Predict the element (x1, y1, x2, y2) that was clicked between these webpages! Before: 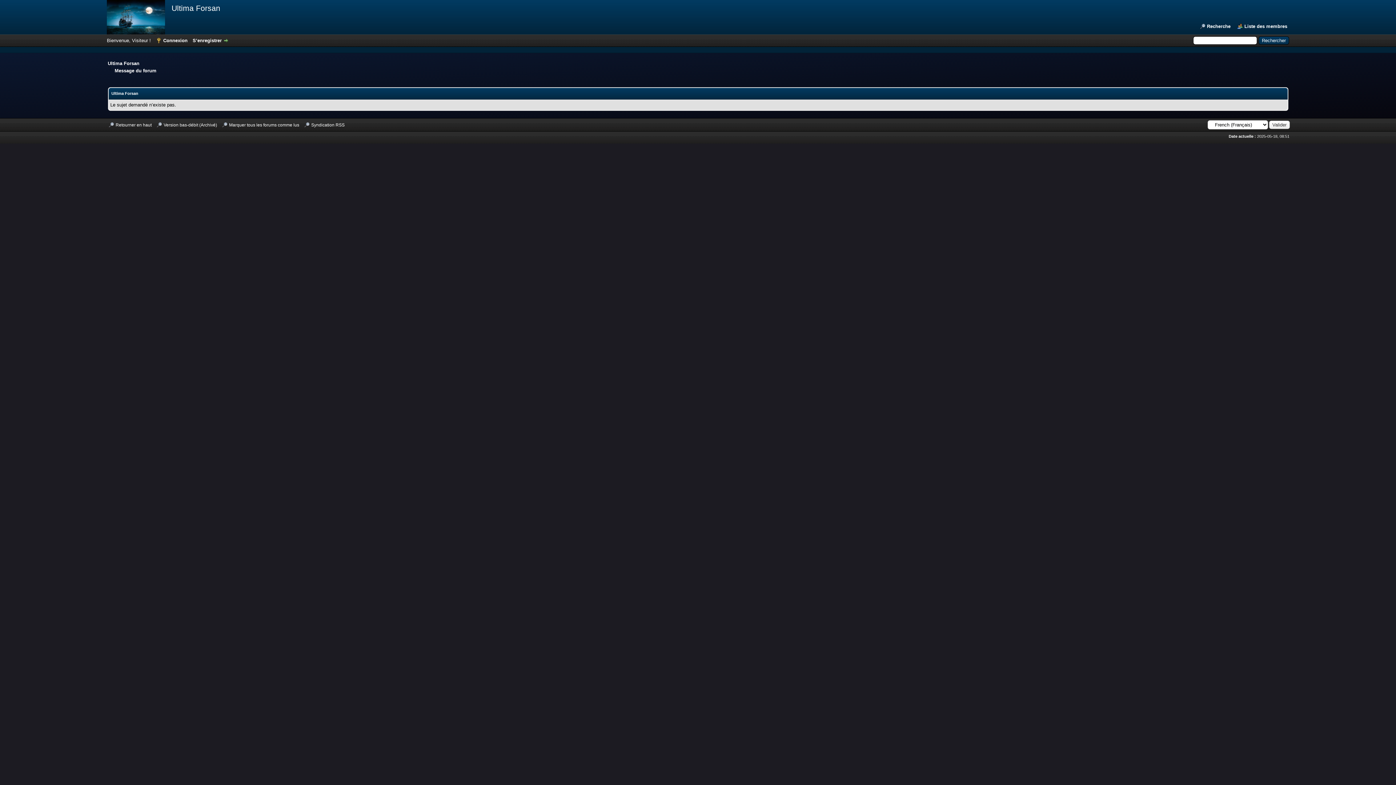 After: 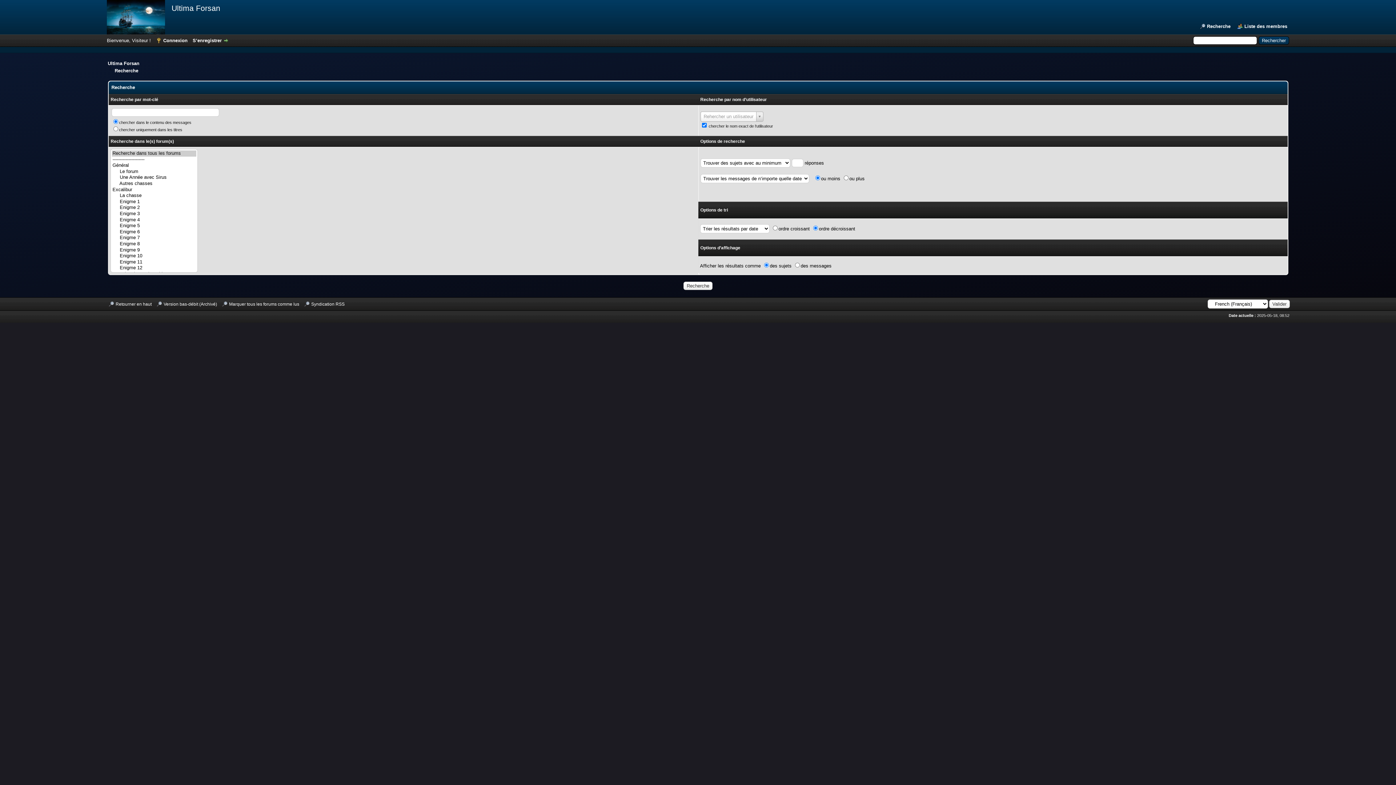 Action: label: Recherche bbox: (1200, 23, 1230, 29)